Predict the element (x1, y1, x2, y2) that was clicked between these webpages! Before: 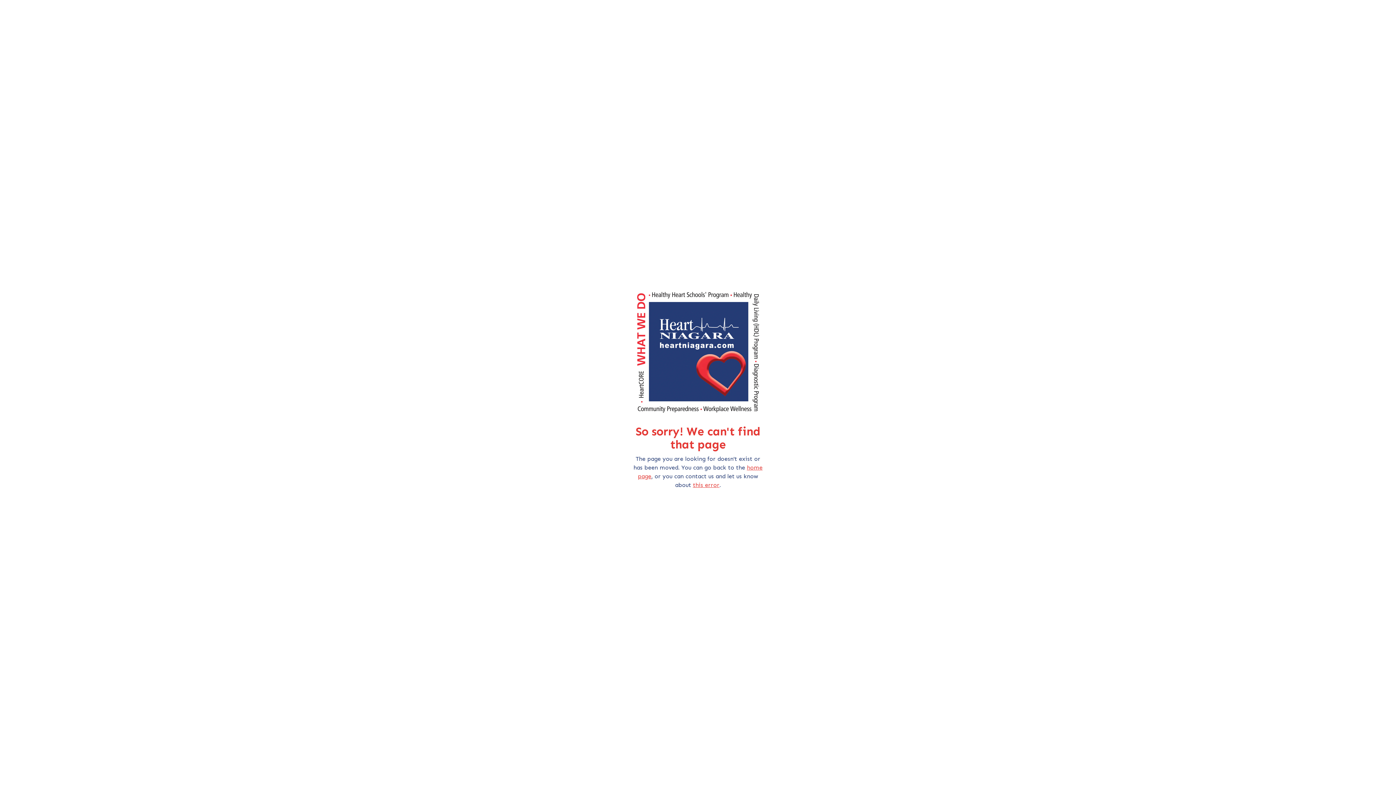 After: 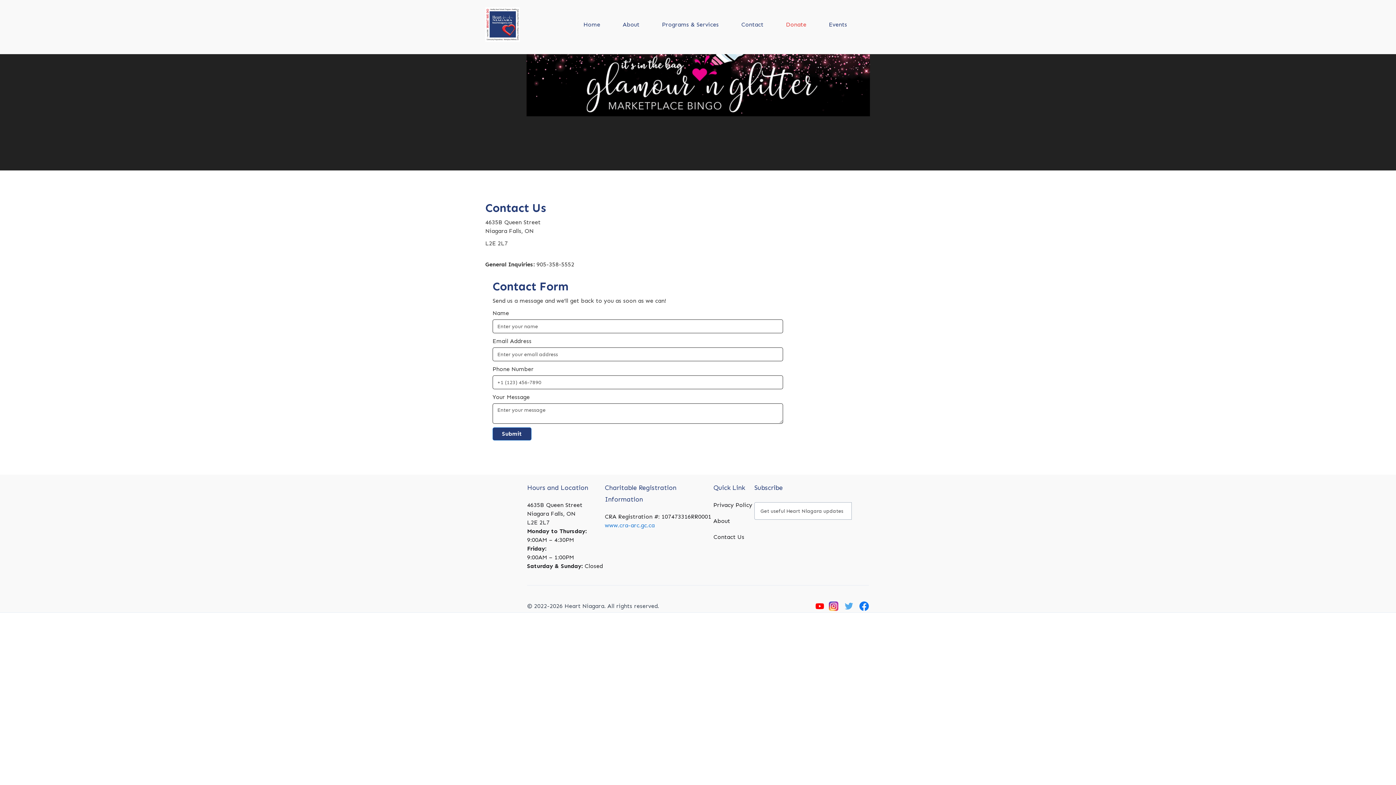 Action: label: this error bbox: (693, 481, 719, 488)